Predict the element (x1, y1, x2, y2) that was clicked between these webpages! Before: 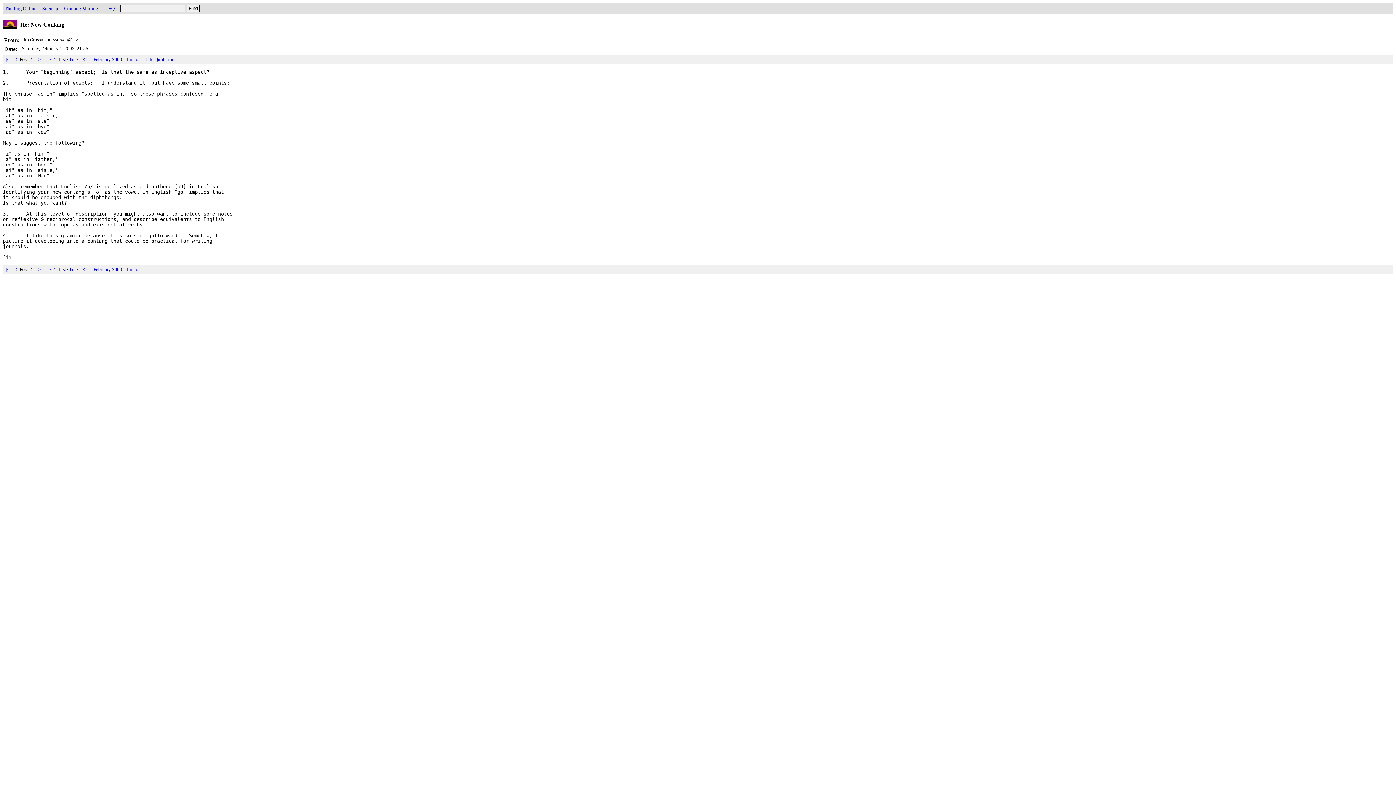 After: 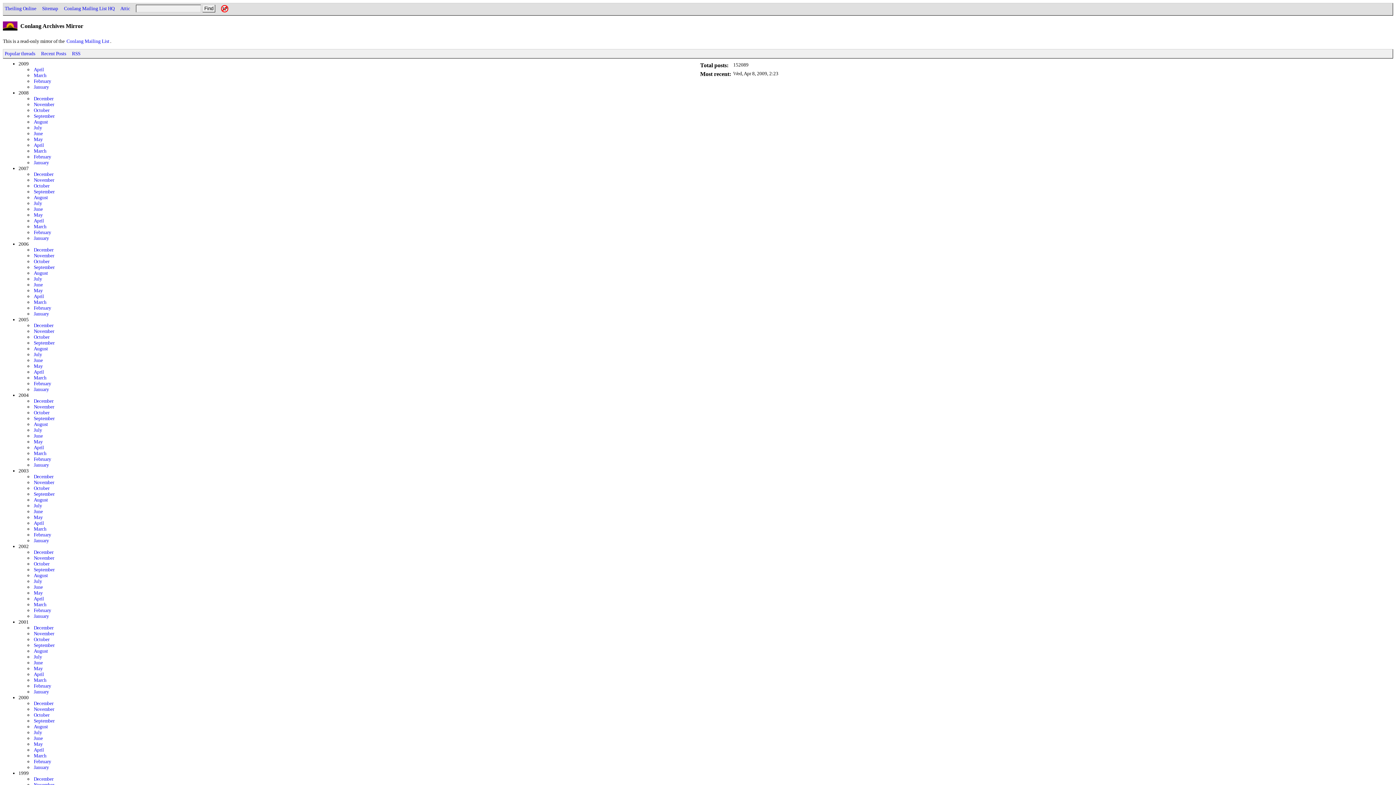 Action: bbox: (126, 56, 138, 62) label: Index